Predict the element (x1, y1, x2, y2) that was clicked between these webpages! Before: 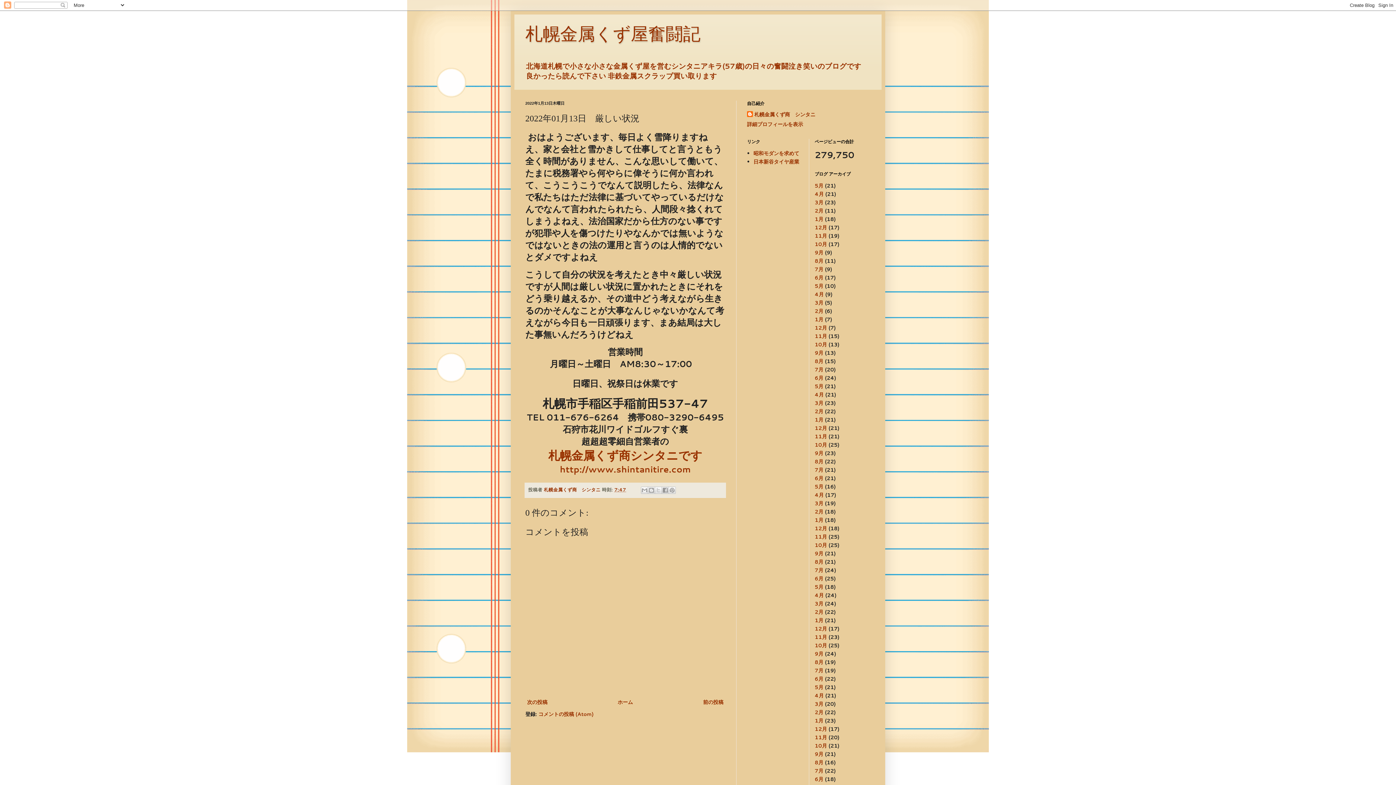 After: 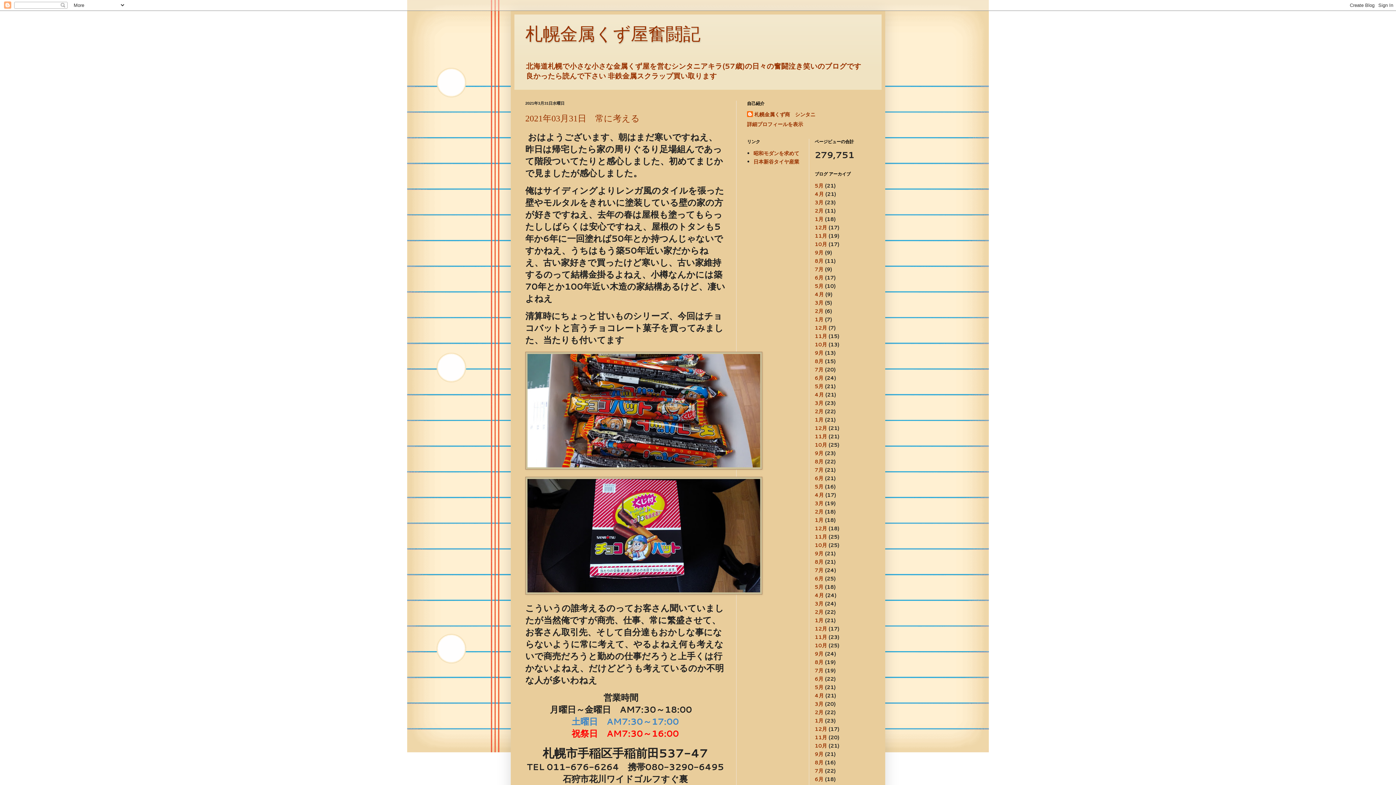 Action: bbox: (814, 600, 823, 607) label: 3月